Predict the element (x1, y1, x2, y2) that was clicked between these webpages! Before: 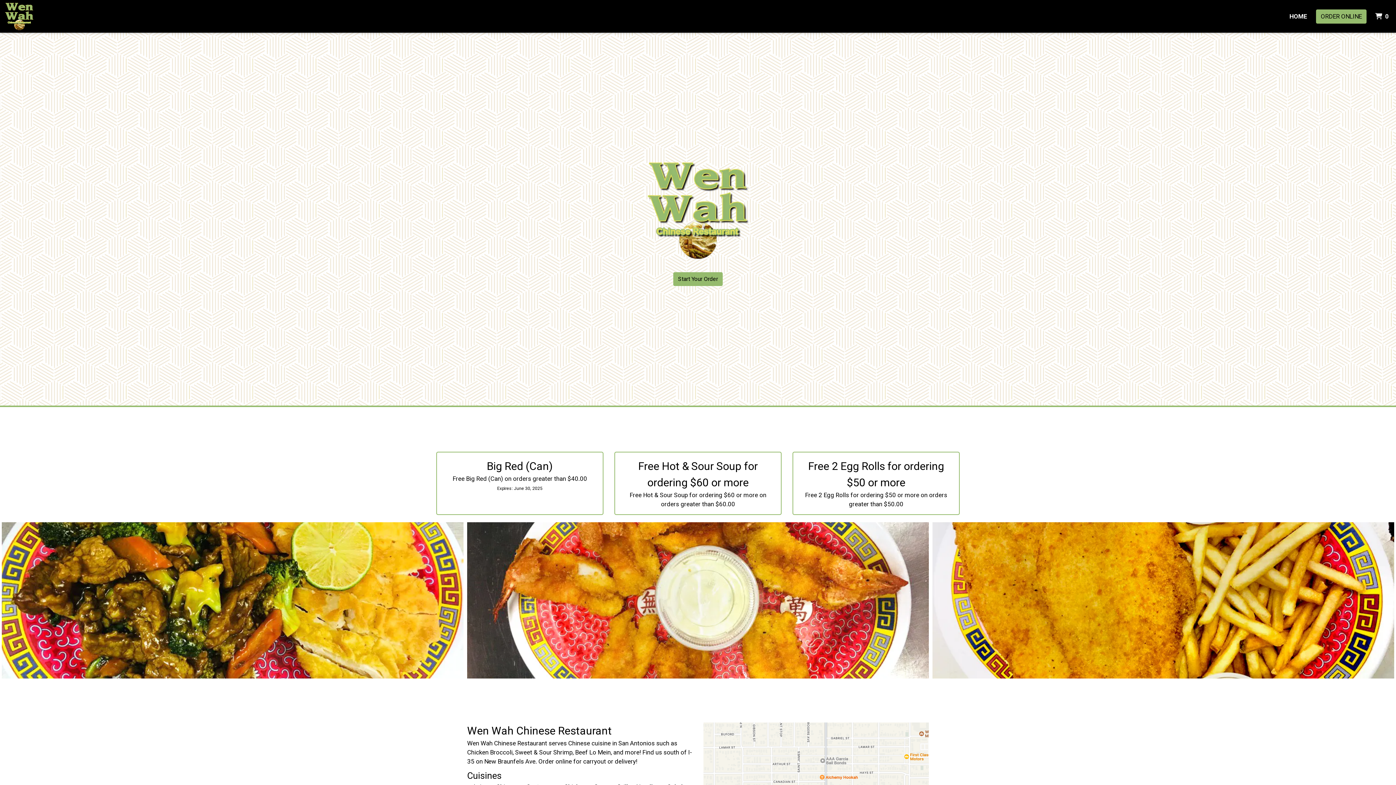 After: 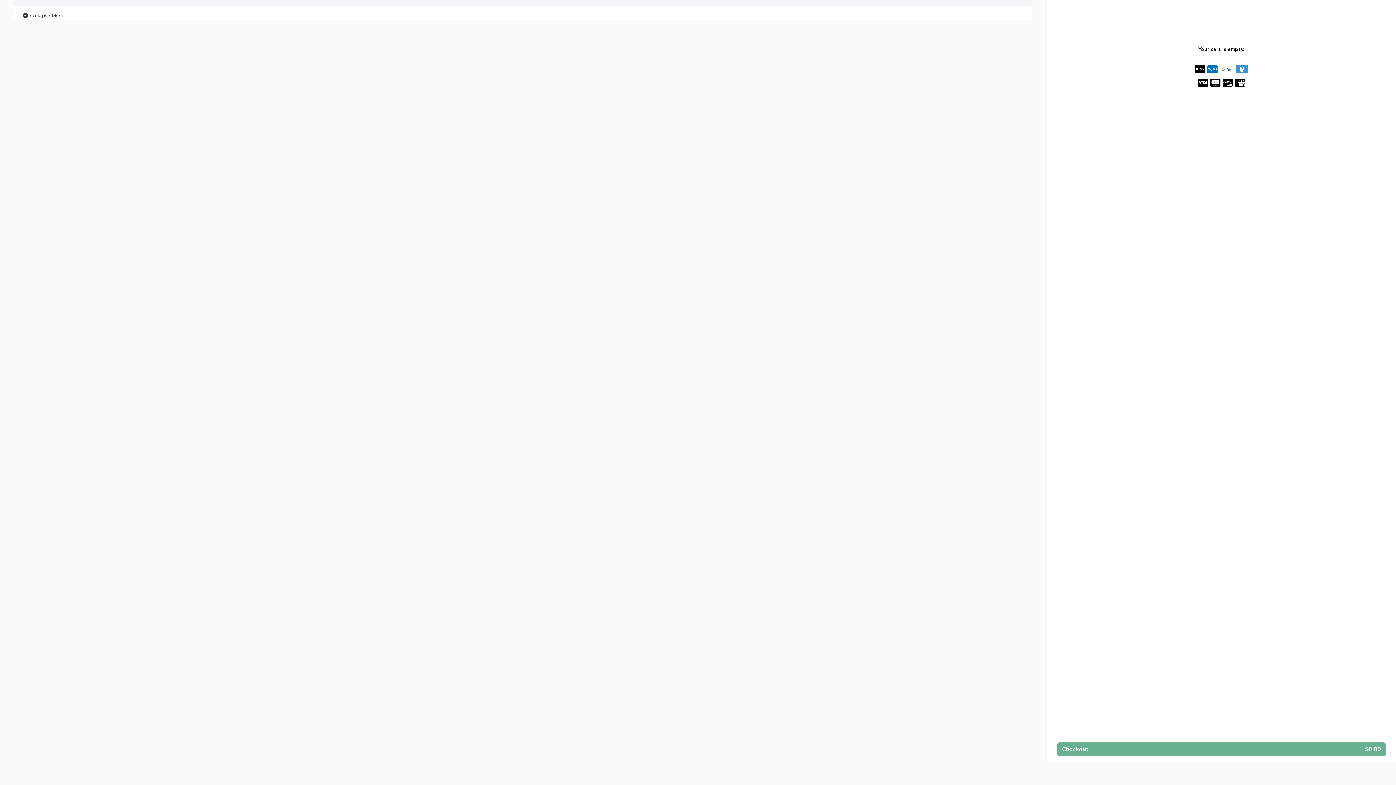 Action: bbox: (2, 0, 36, 31)